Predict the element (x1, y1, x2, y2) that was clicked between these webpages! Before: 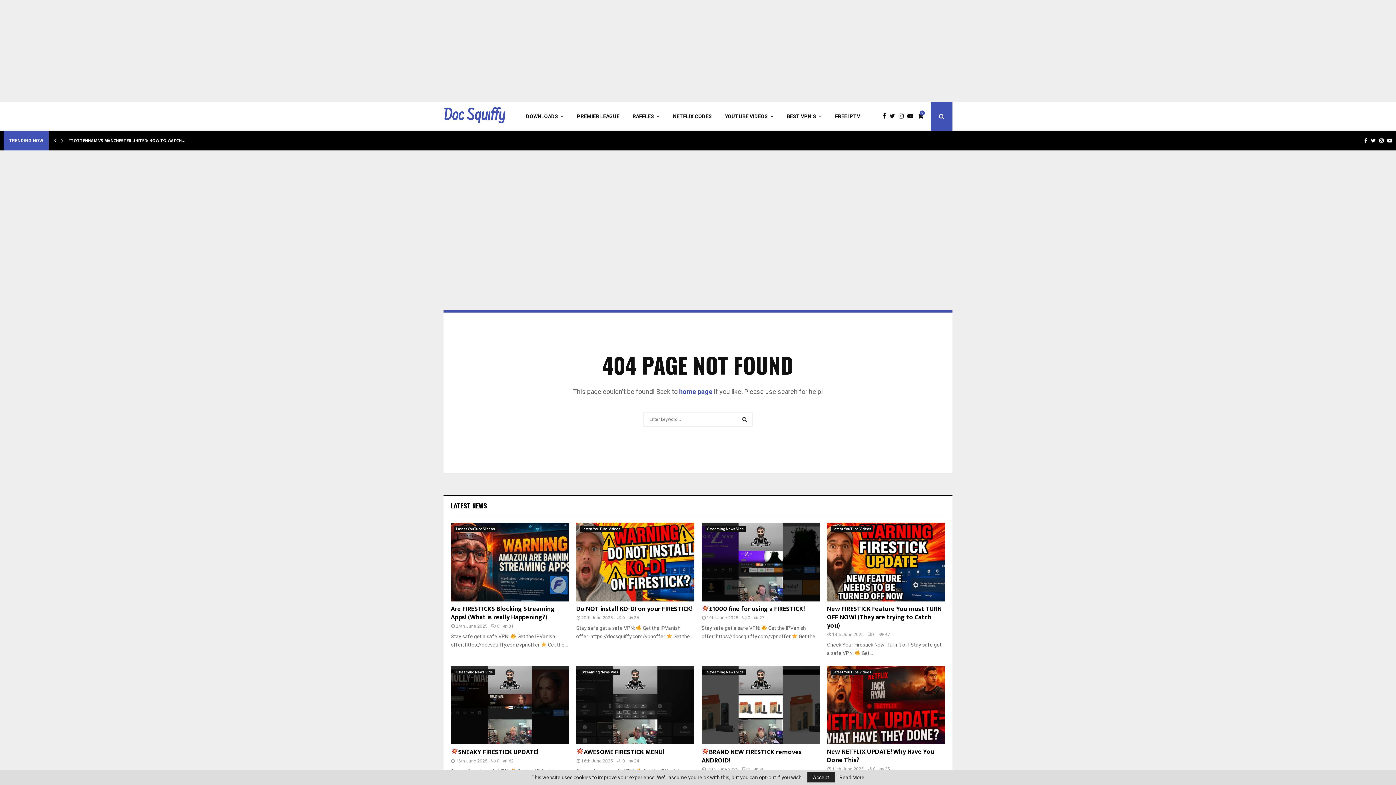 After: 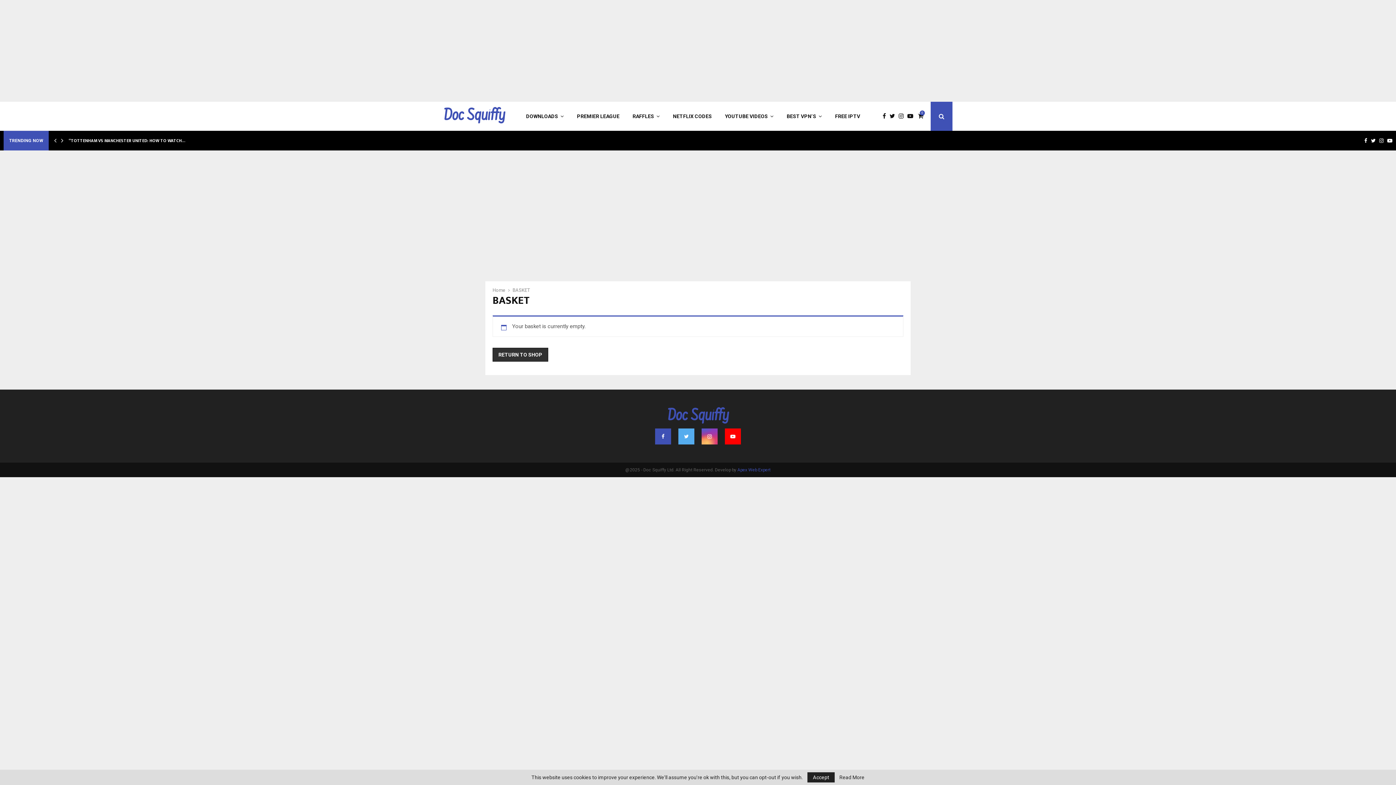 Action: bbox: (918, 112, 927, 120) label: 0